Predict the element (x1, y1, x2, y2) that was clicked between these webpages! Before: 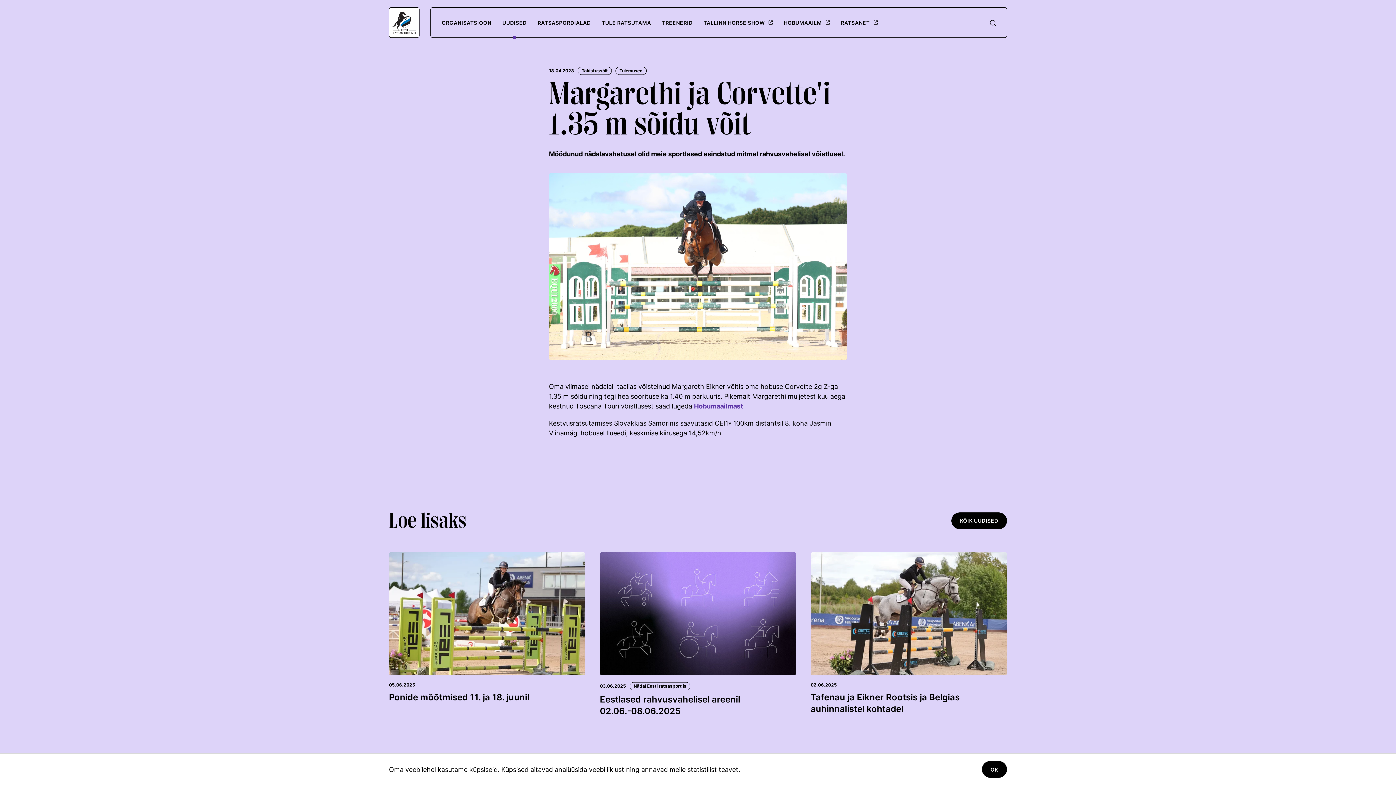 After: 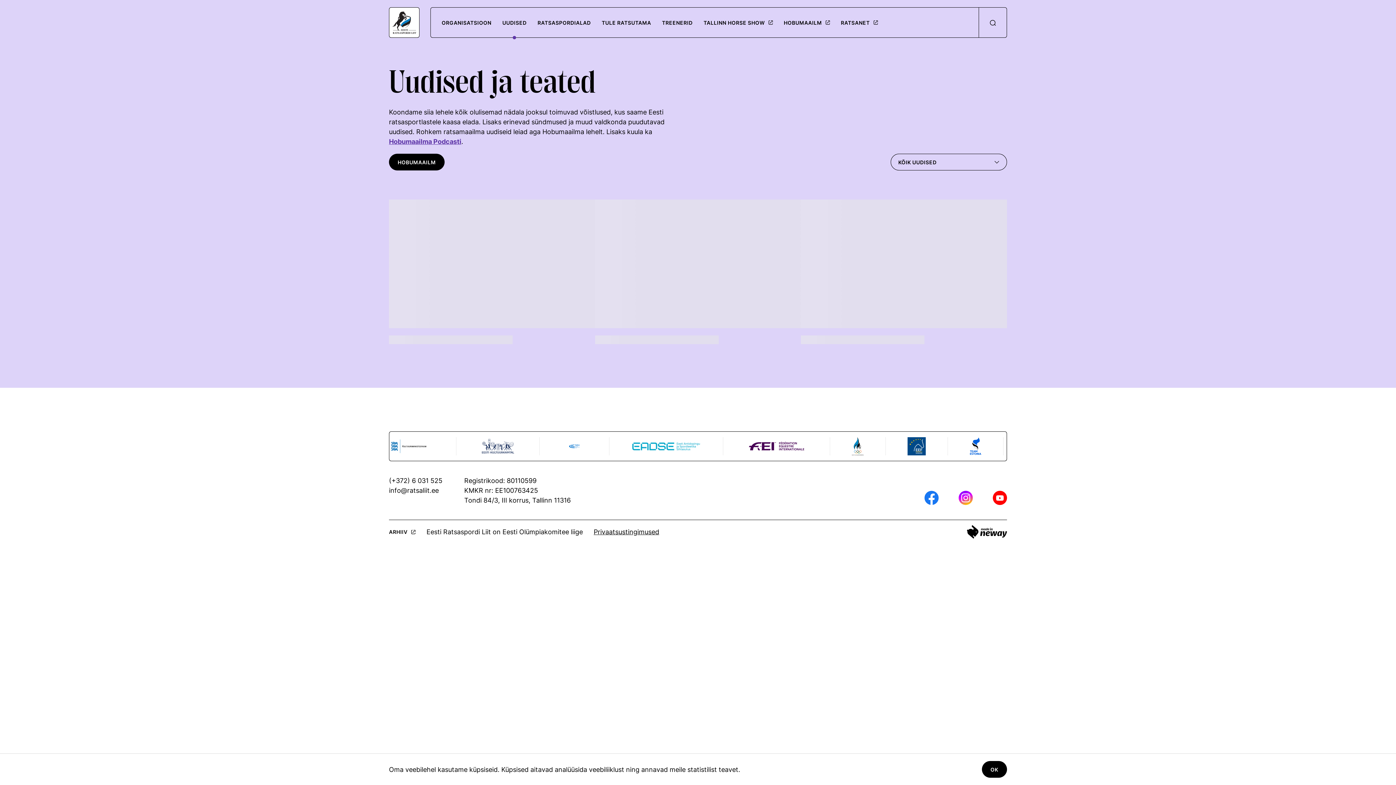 Action: bbox: (629, 682, 690, 690) label: Nädal Eesti ratsaspordis